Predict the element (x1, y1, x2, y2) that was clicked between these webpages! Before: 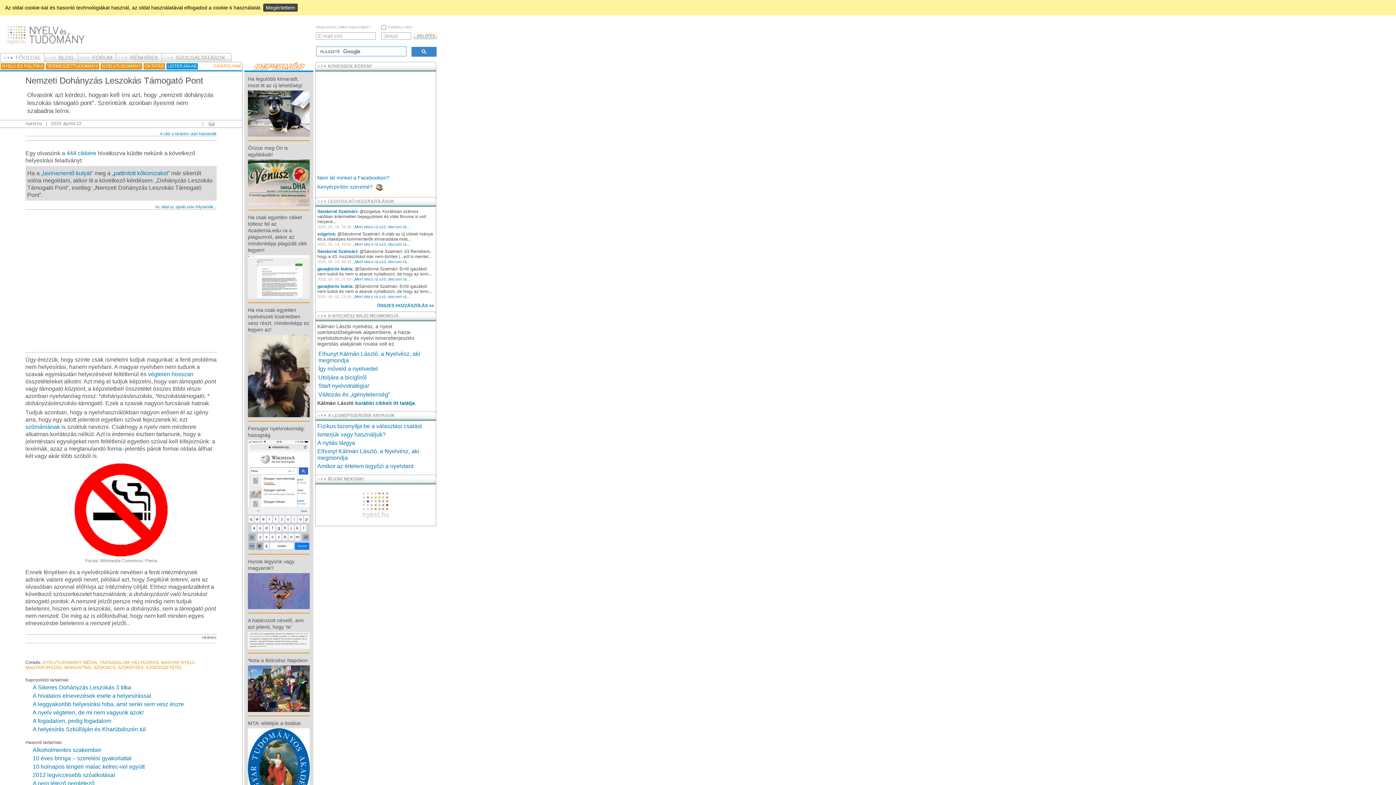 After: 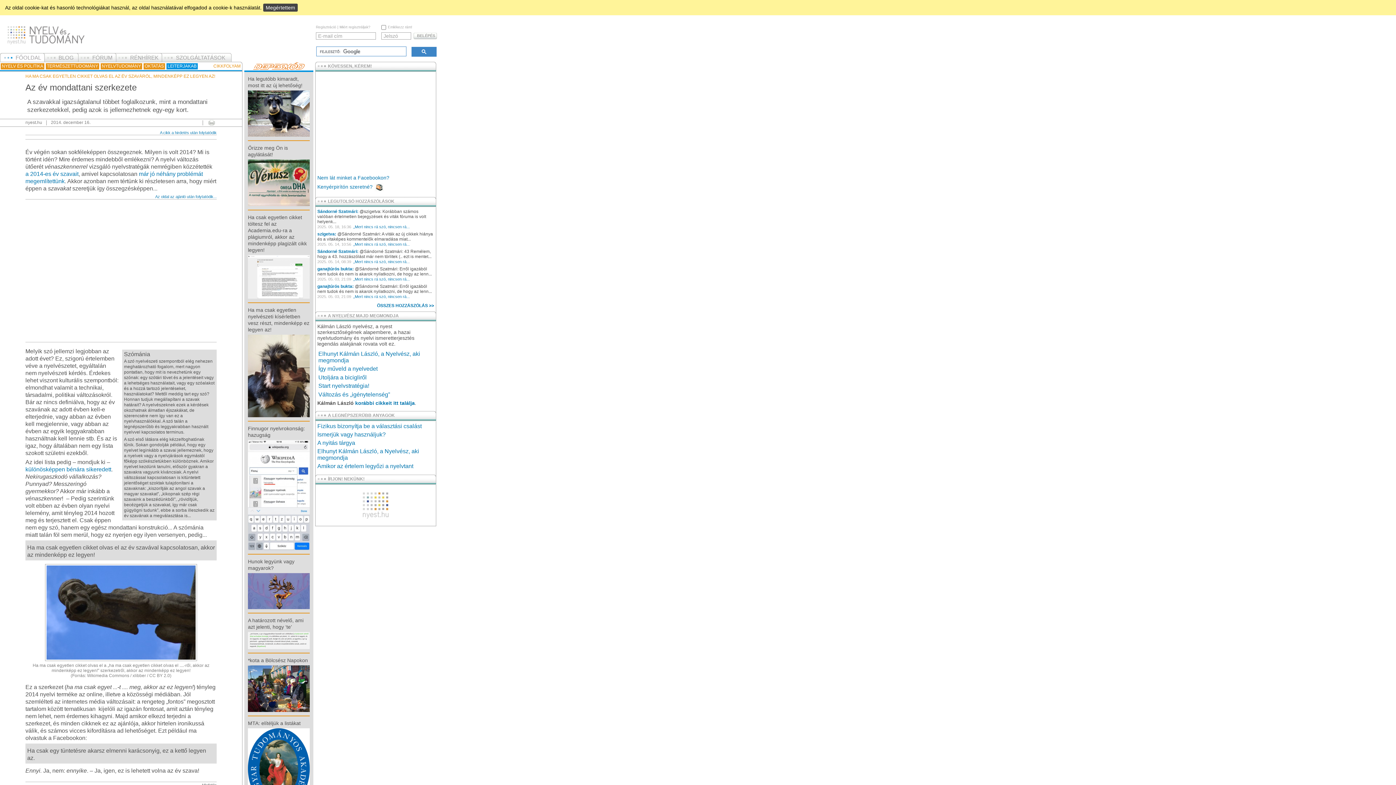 Action: bbox: (25, 424, 60, 430) label: szómániának